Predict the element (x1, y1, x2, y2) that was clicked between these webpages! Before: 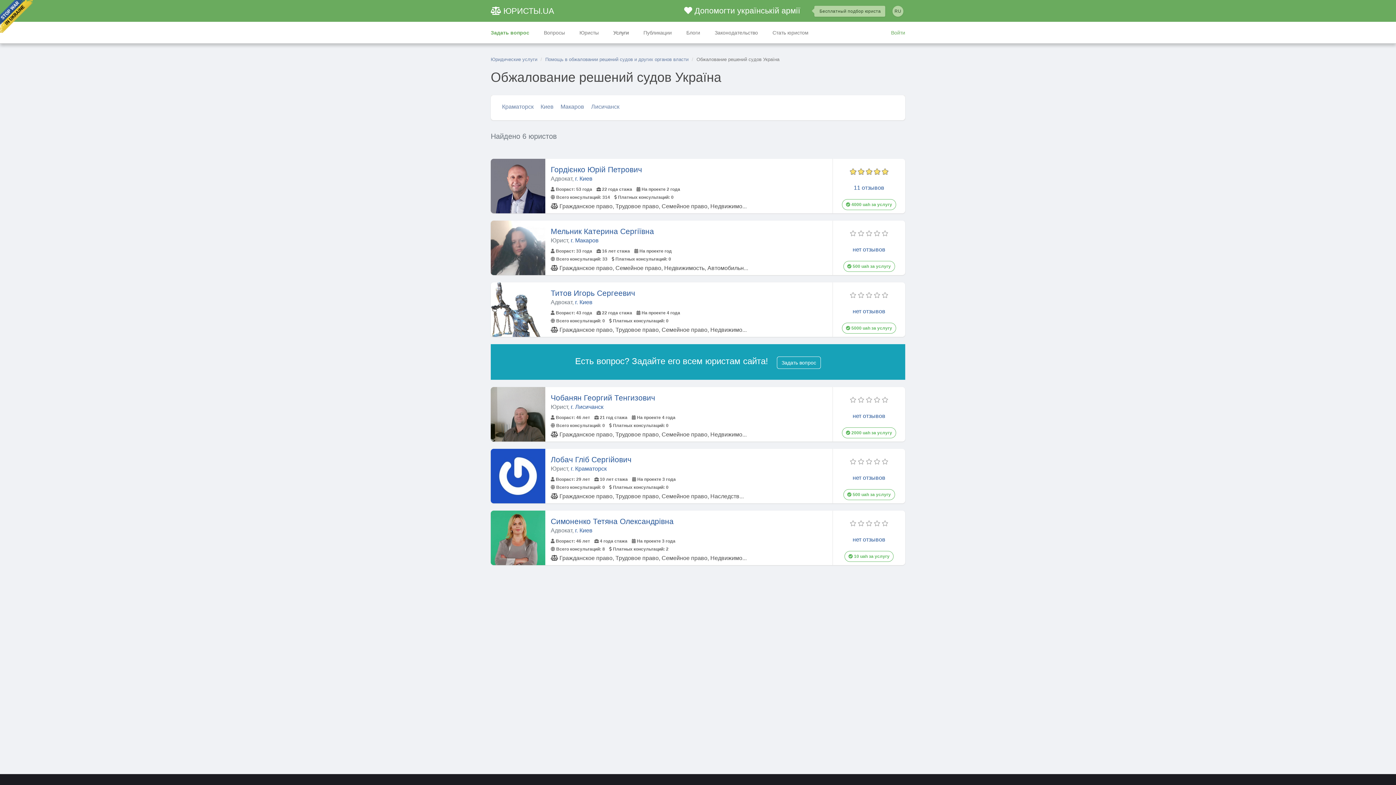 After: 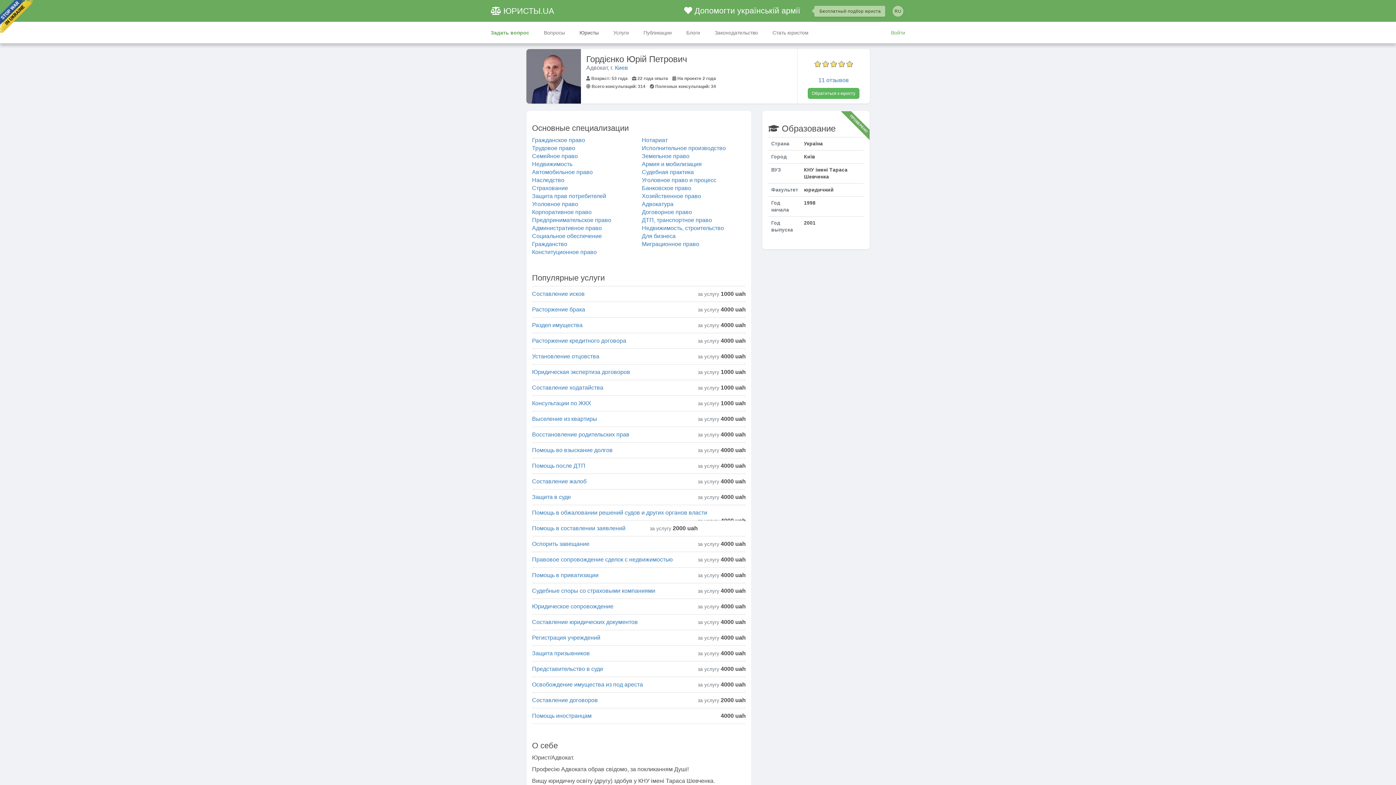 Action: label: Гордієнко Юрій Петрович bbox: (550, 165, 642, 173)